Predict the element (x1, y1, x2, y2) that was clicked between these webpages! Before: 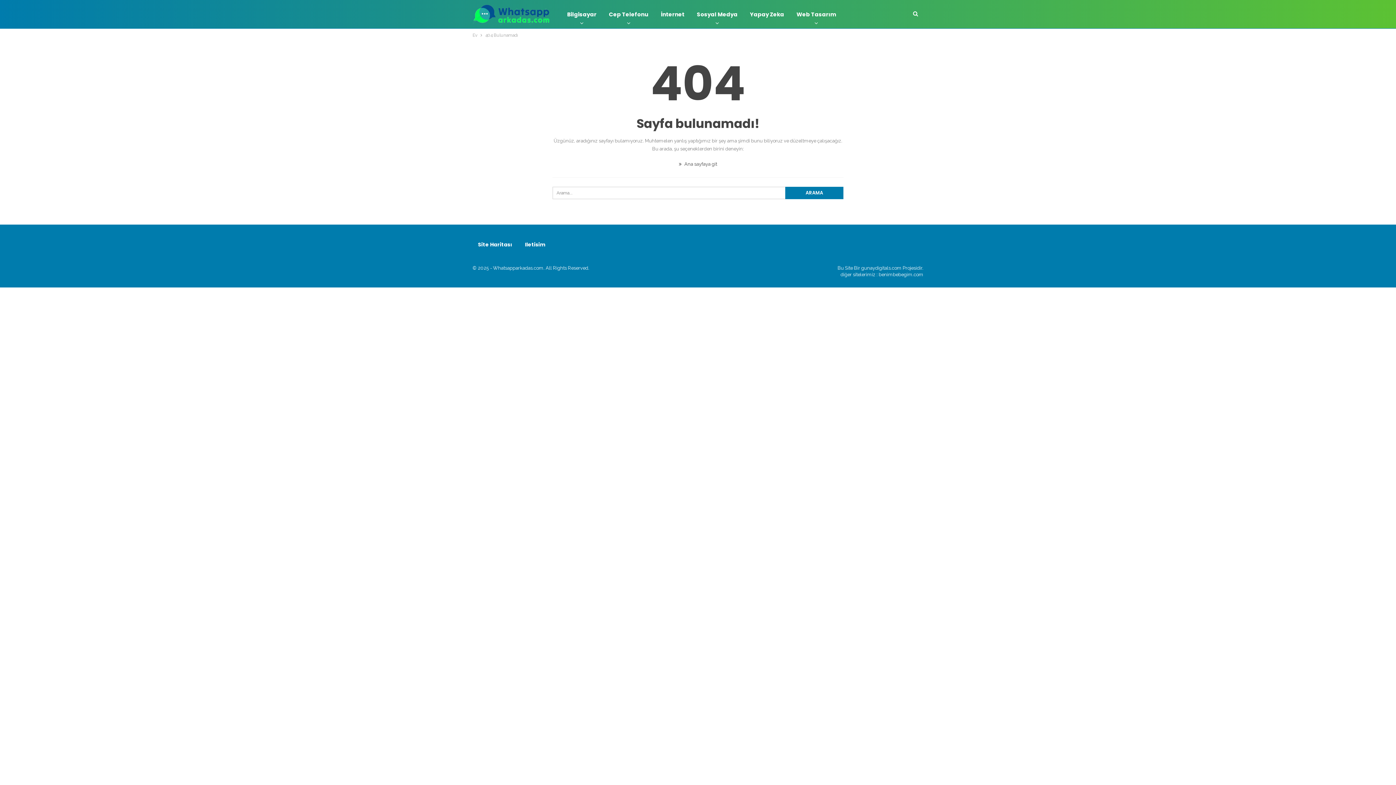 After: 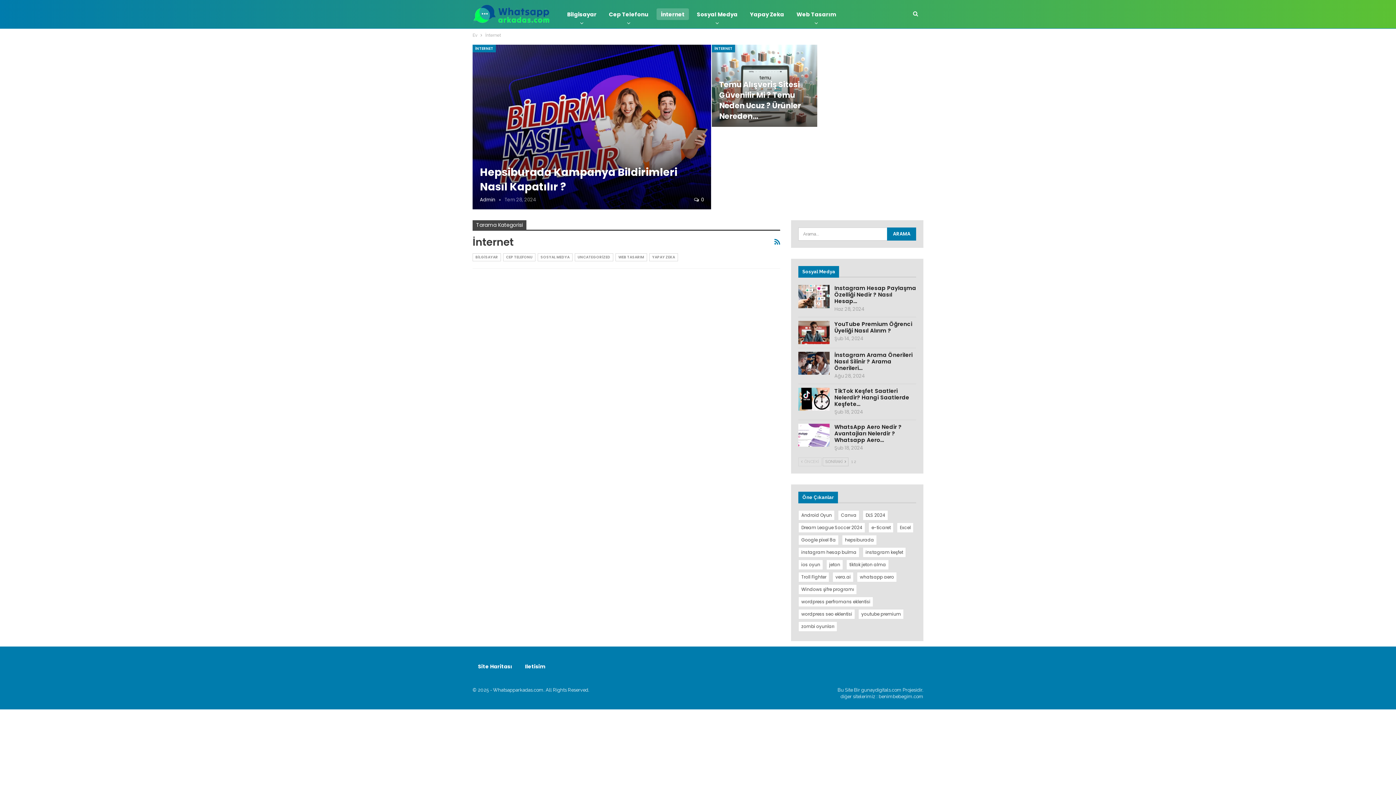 Action: label: İnternet bbox: (656, 8, 689, 20)